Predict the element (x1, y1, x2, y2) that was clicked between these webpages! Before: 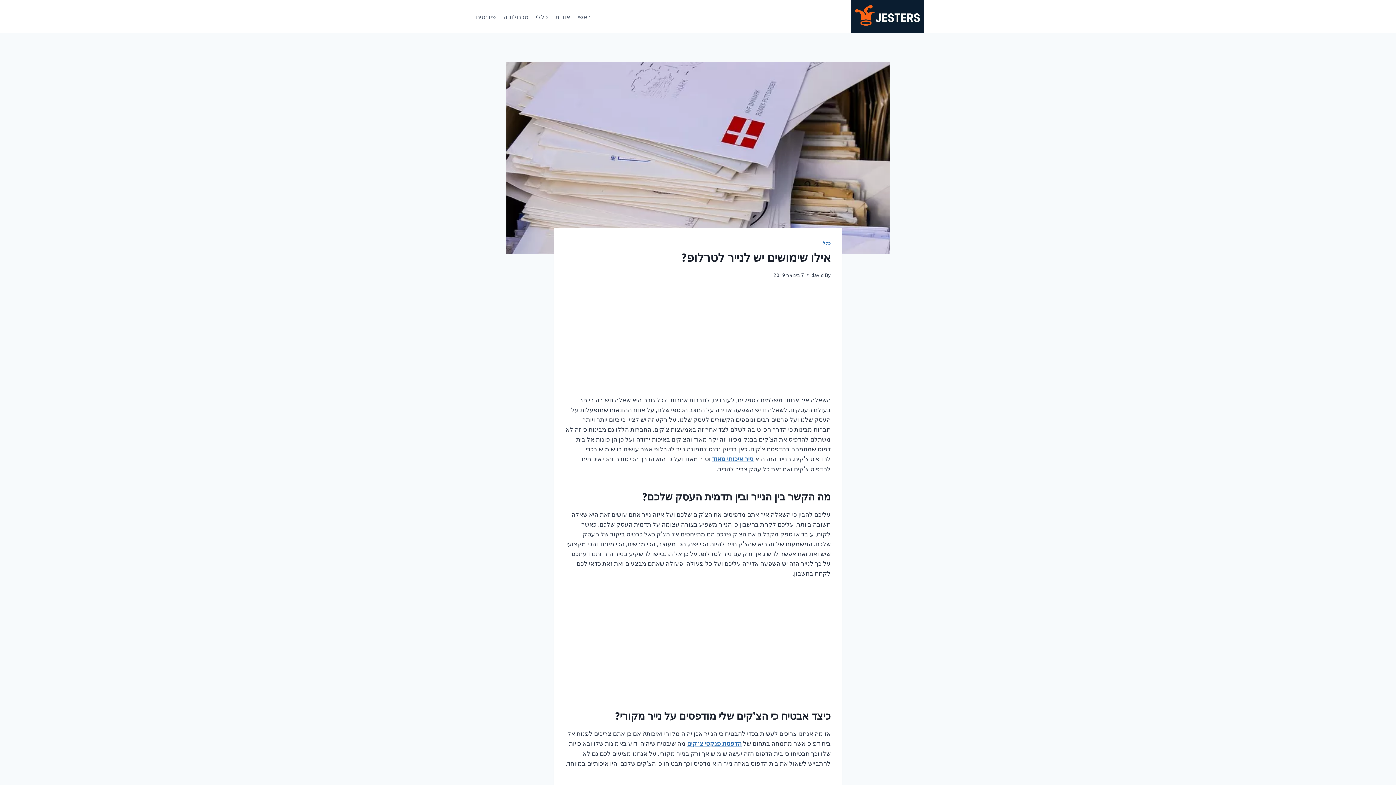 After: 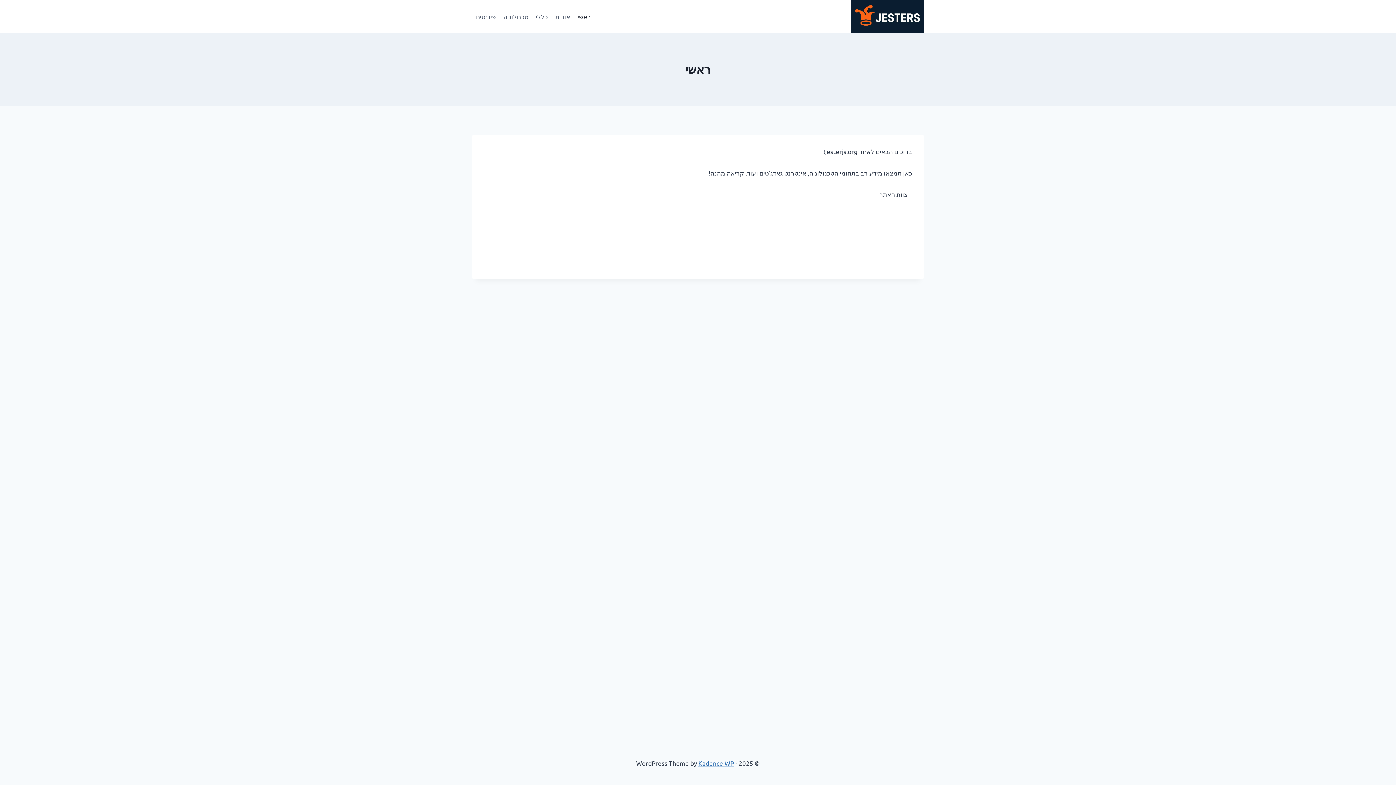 Action: label: ראשי bbox: (574, 7, 594, 25)